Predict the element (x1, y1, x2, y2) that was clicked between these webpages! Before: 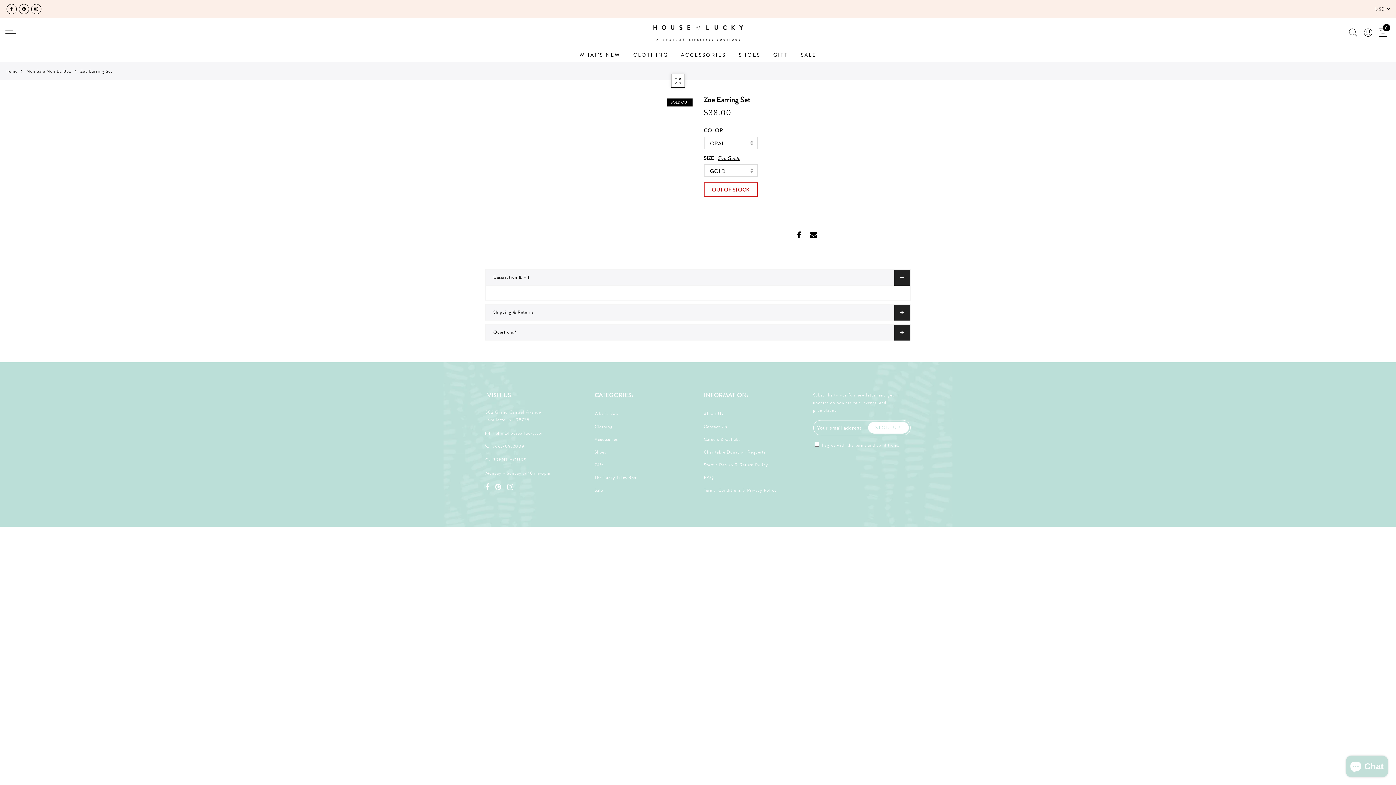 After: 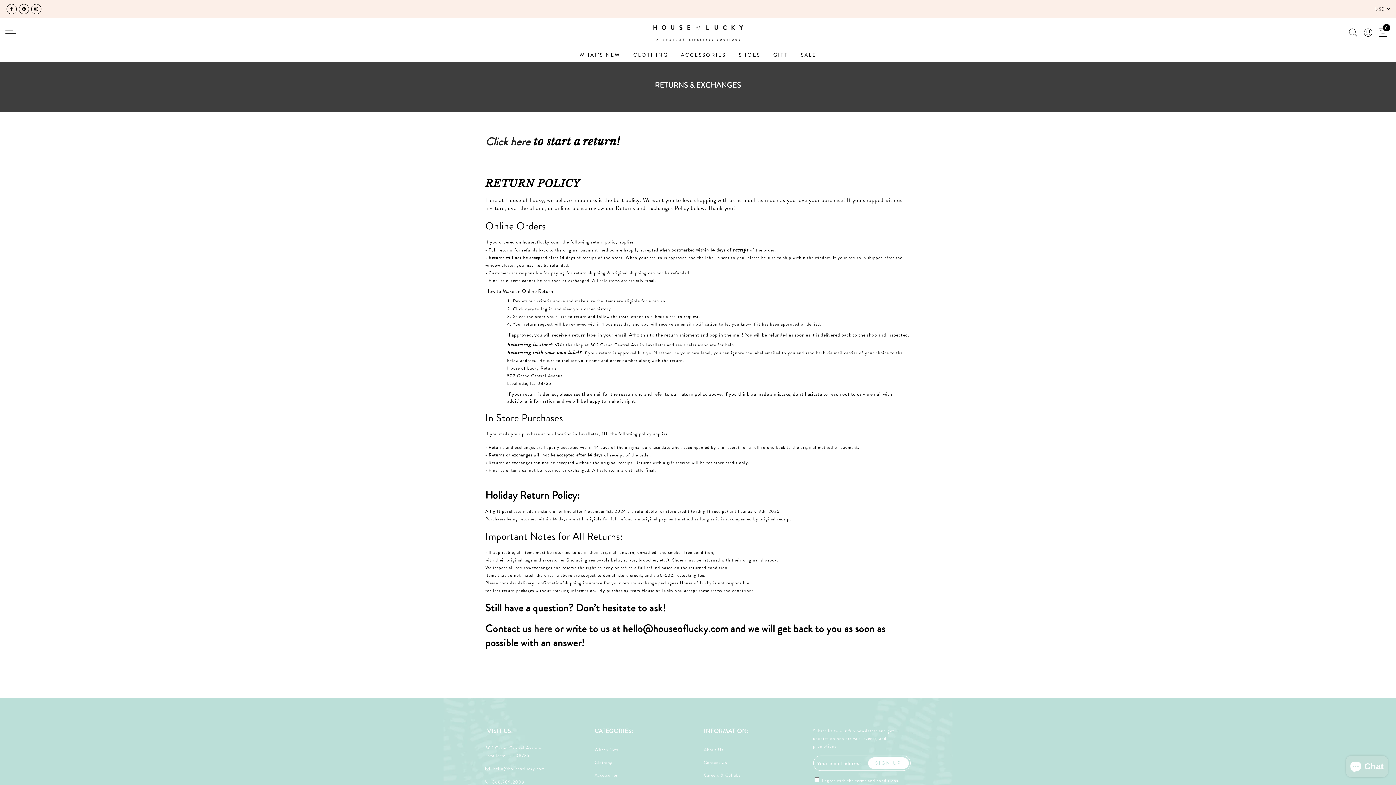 Action: bbox: (704, 461, 768, 468) label: Start a Return & Return Policy